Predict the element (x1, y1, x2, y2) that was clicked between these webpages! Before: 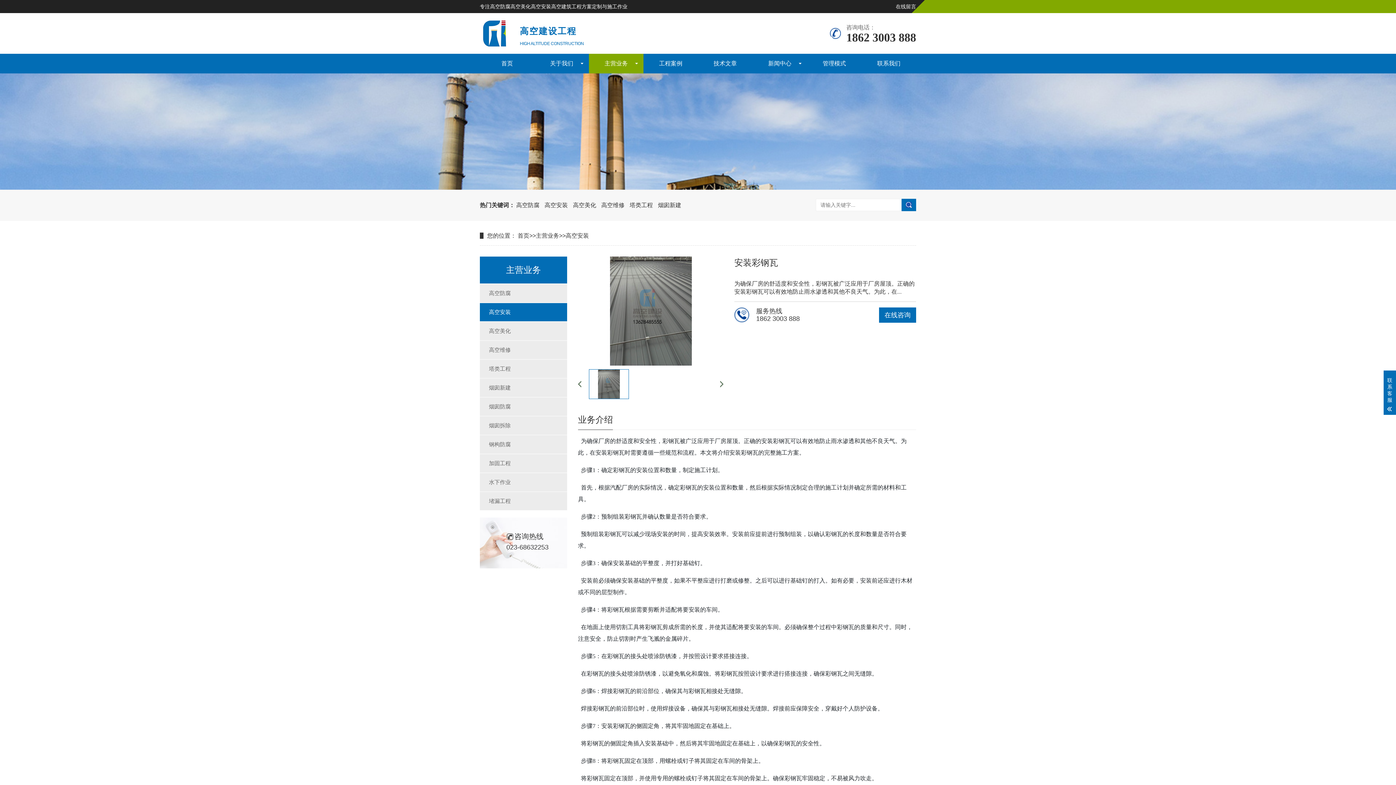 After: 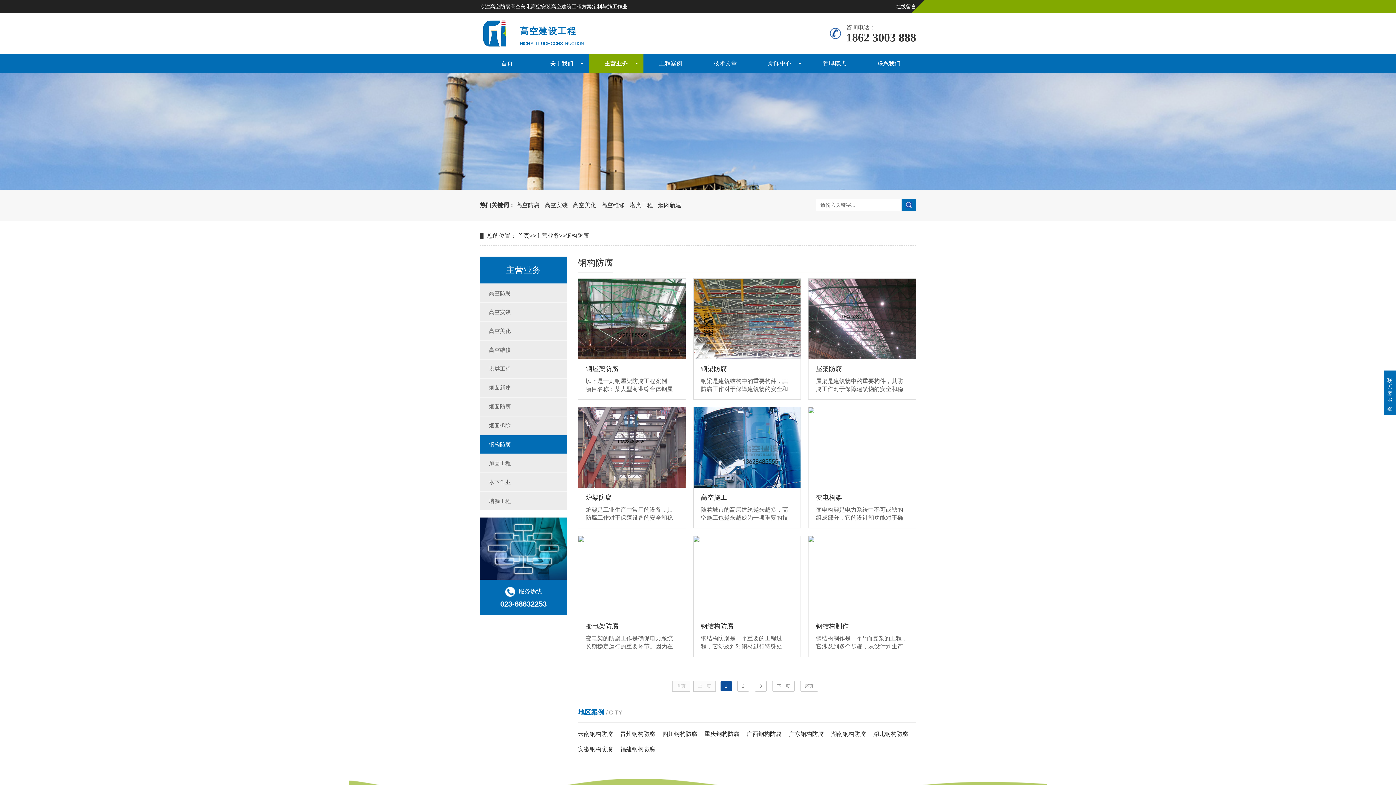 Action: label: 钢构防腐 bbox: (480, 435, 567, 453)